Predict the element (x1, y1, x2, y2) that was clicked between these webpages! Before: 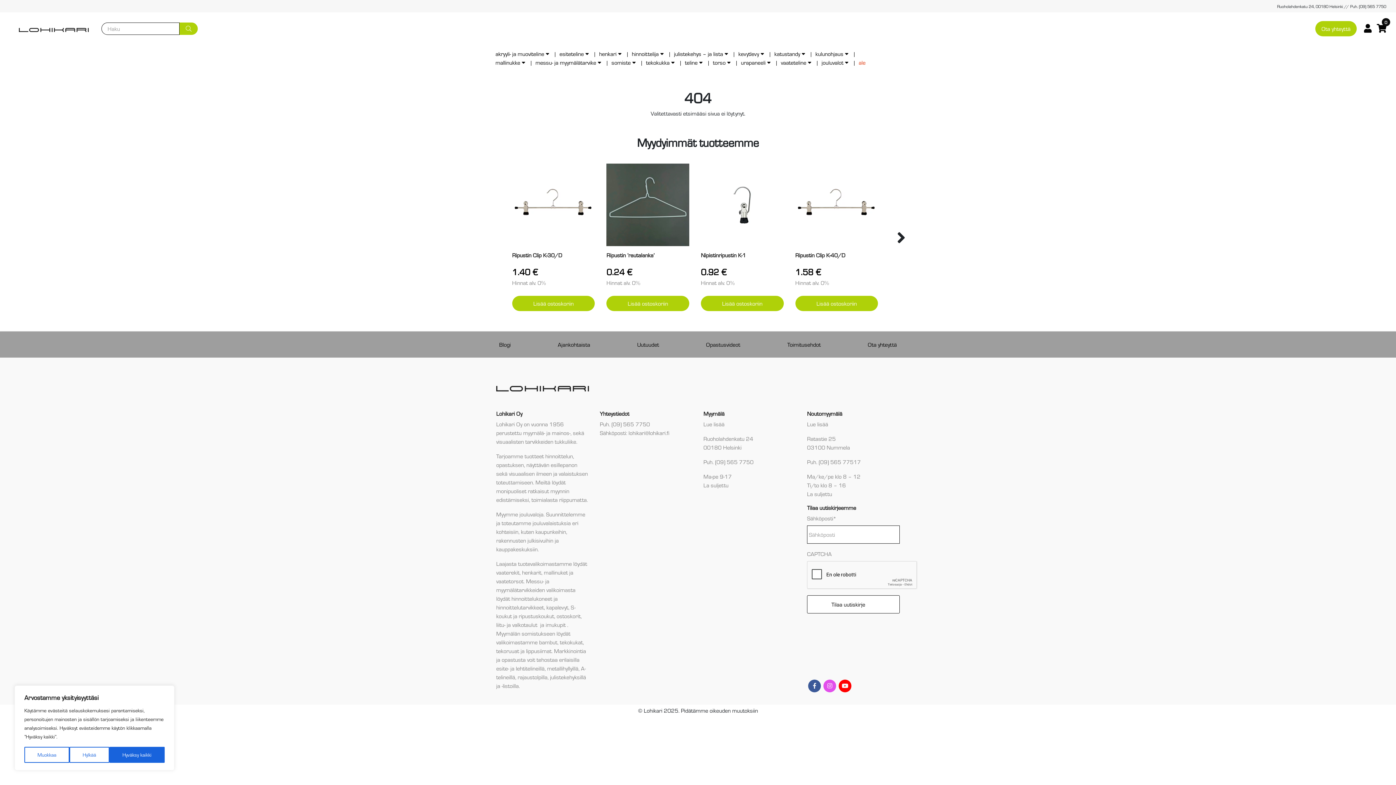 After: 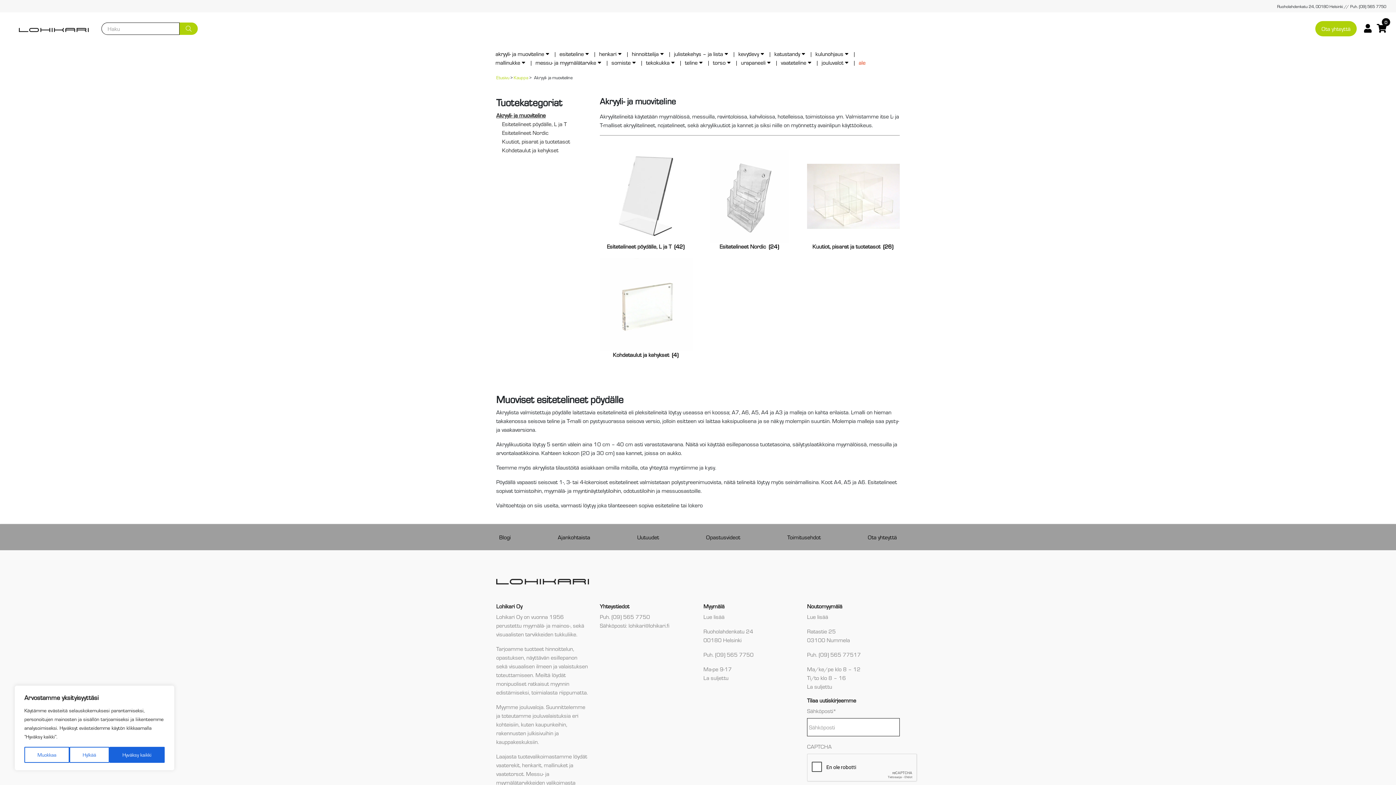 Action: label: akryyli- ja muoviteline bbox: (492, 46, 552, 60)